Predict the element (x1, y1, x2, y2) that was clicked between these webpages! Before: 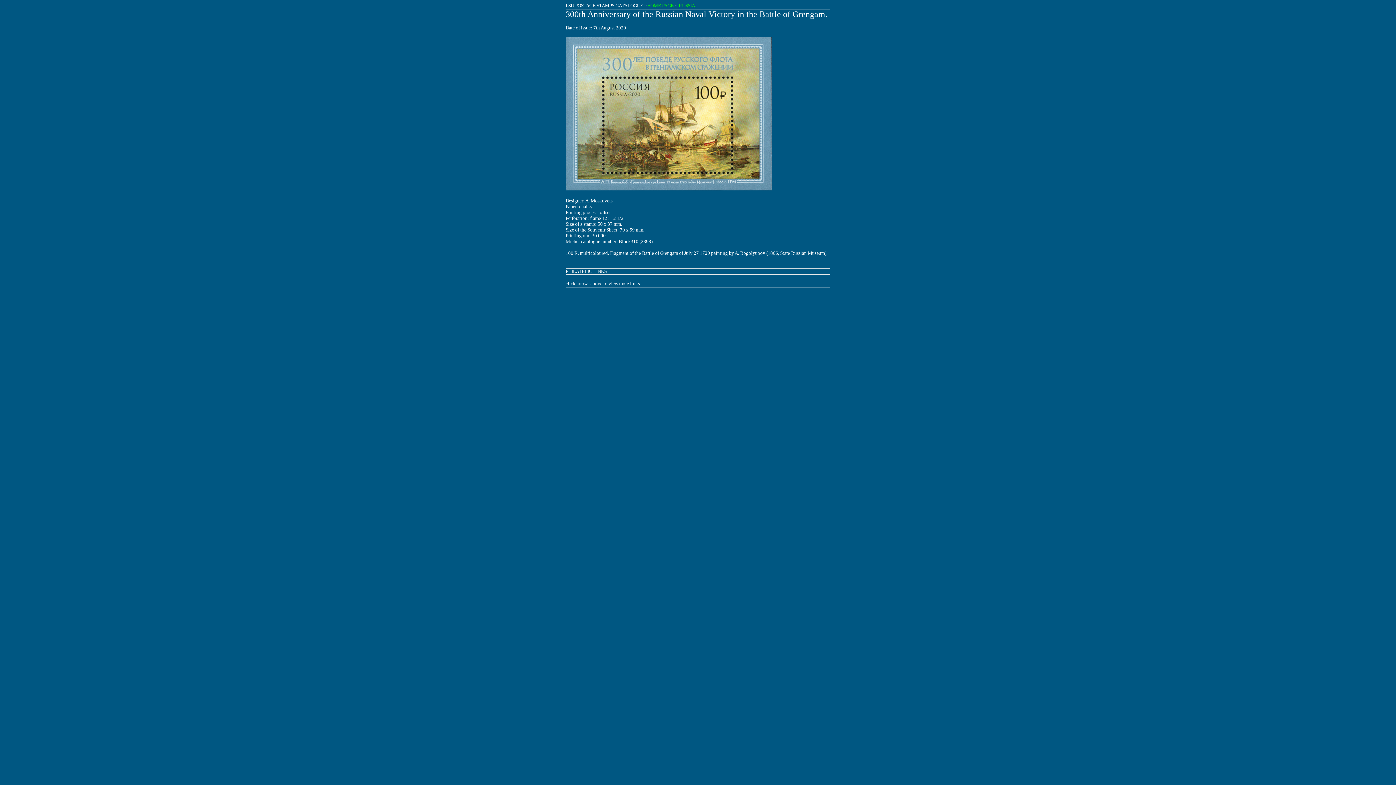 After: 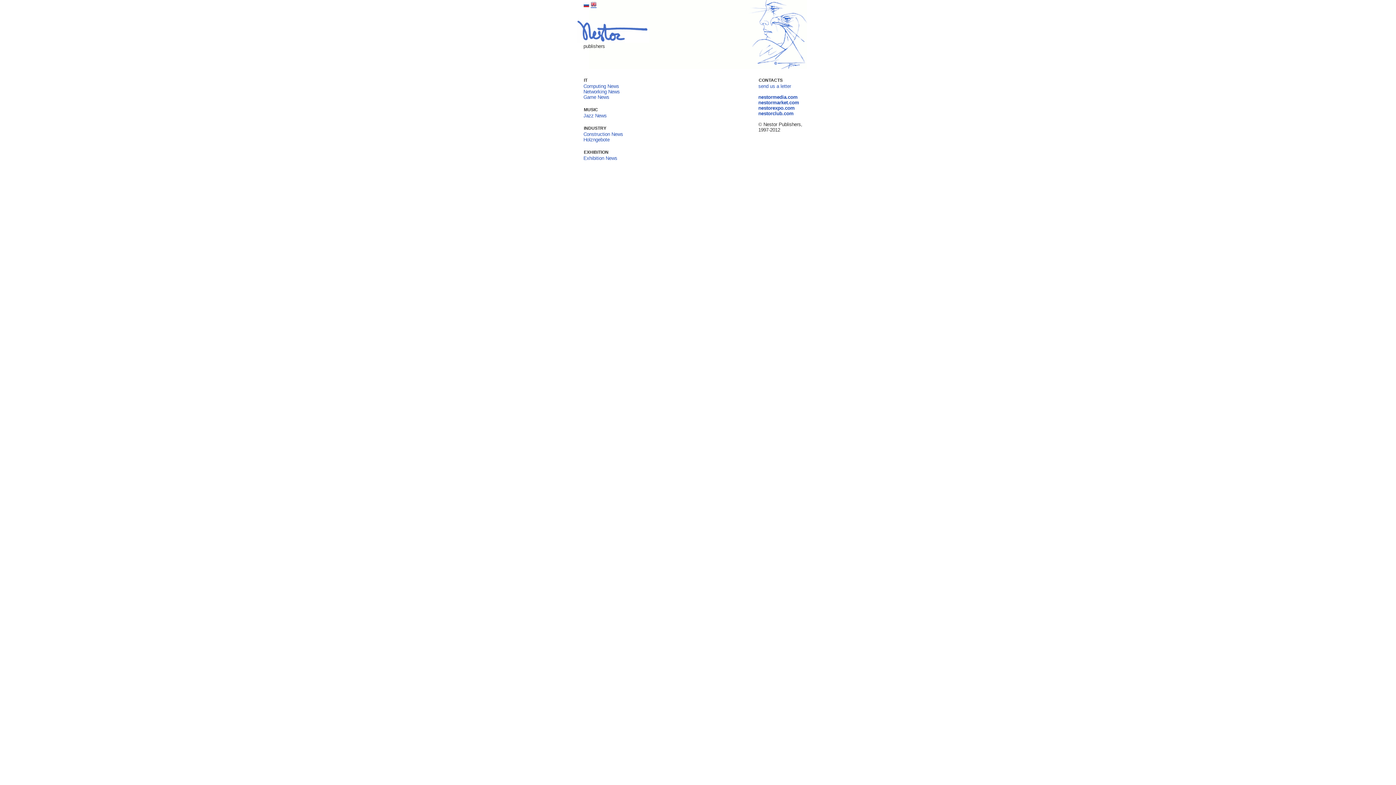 Action: bbox: (592, 268, 593, 274) label:  